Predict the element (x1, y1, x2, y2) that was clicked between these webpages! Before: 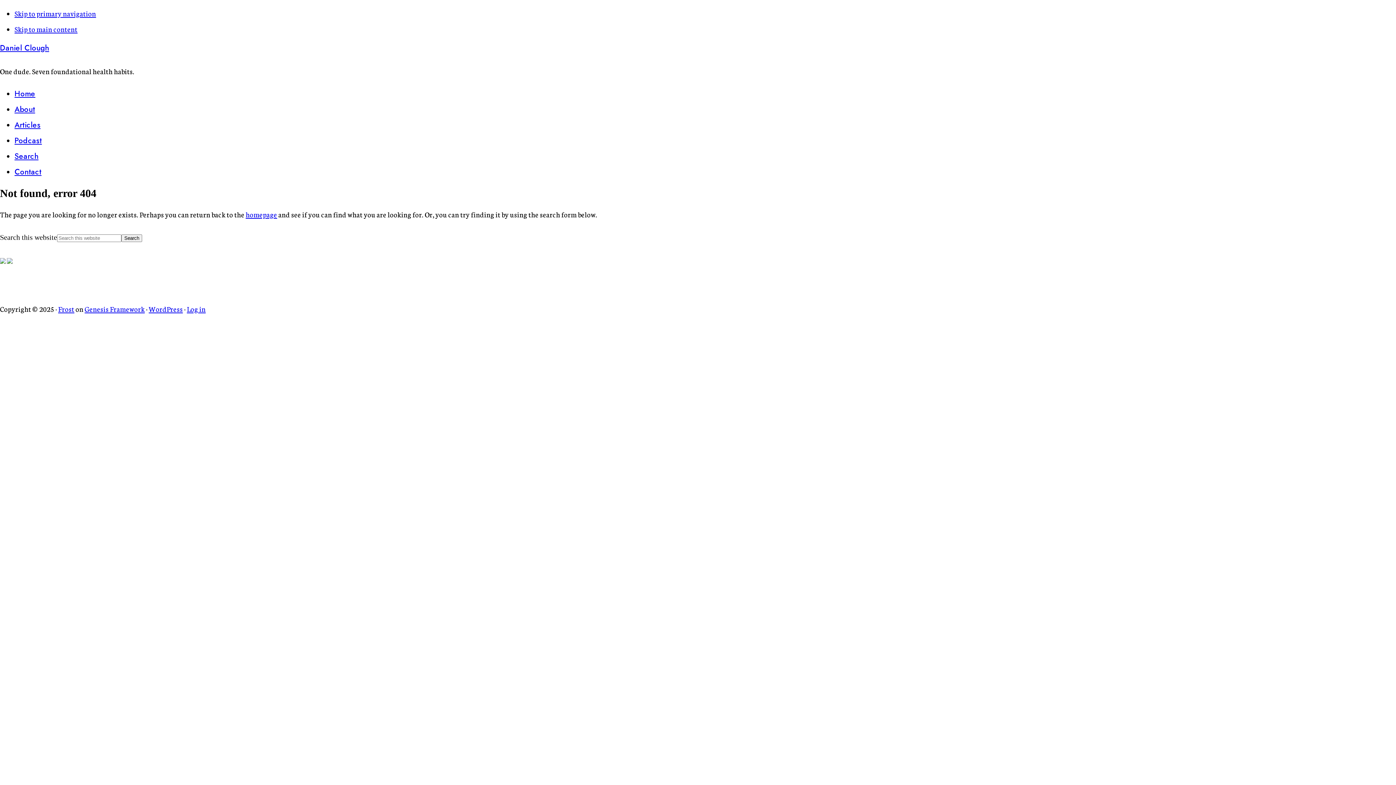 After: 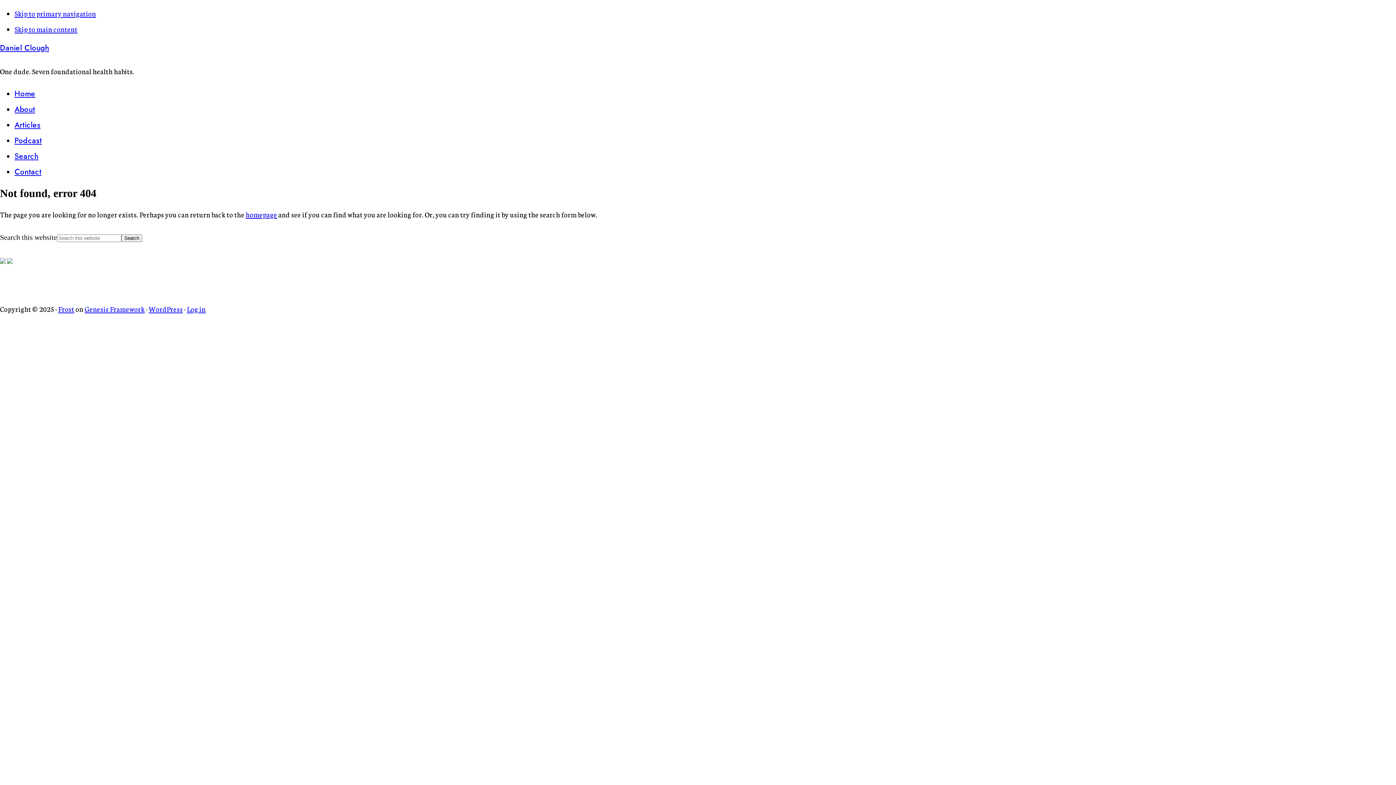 Action: label: Skip to primary navigation bbox: (14, 8, 96, 18)